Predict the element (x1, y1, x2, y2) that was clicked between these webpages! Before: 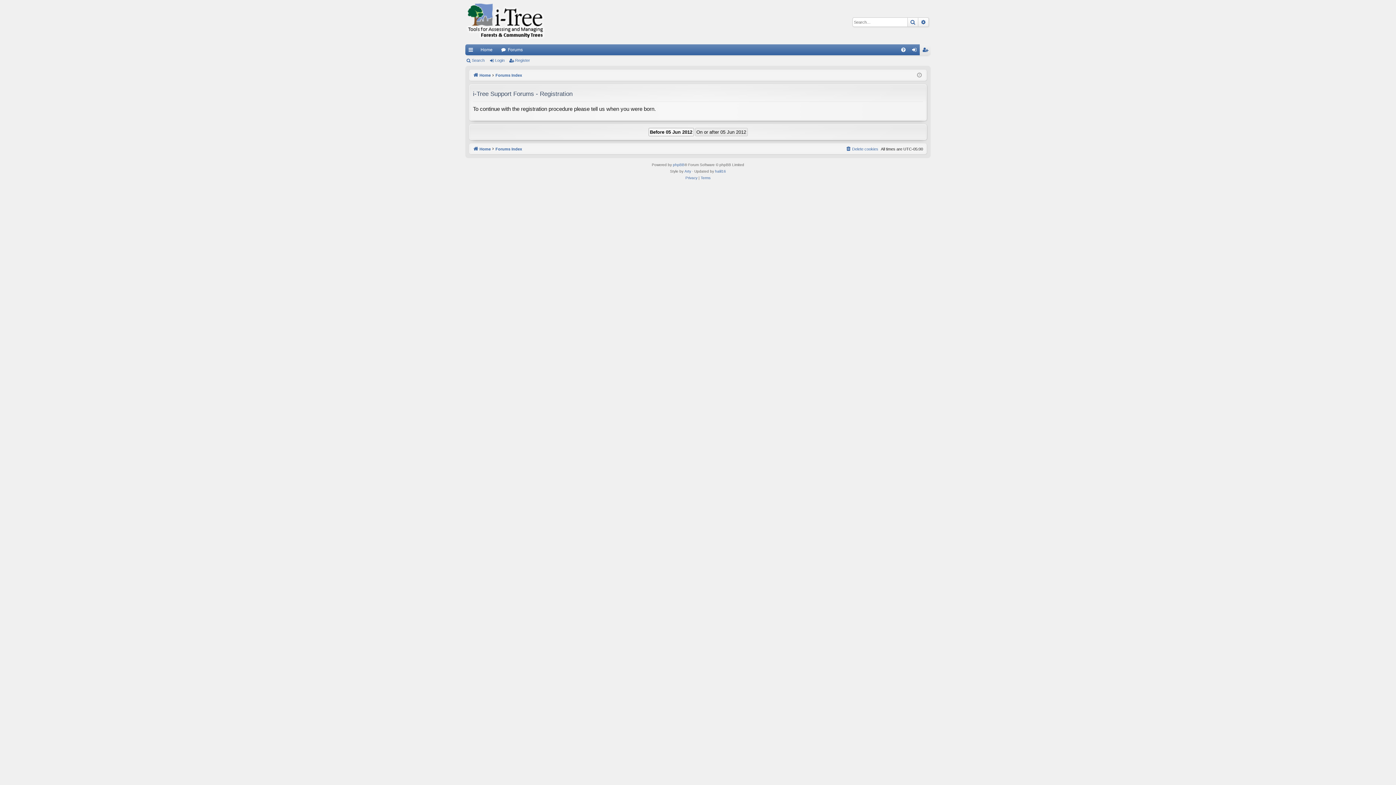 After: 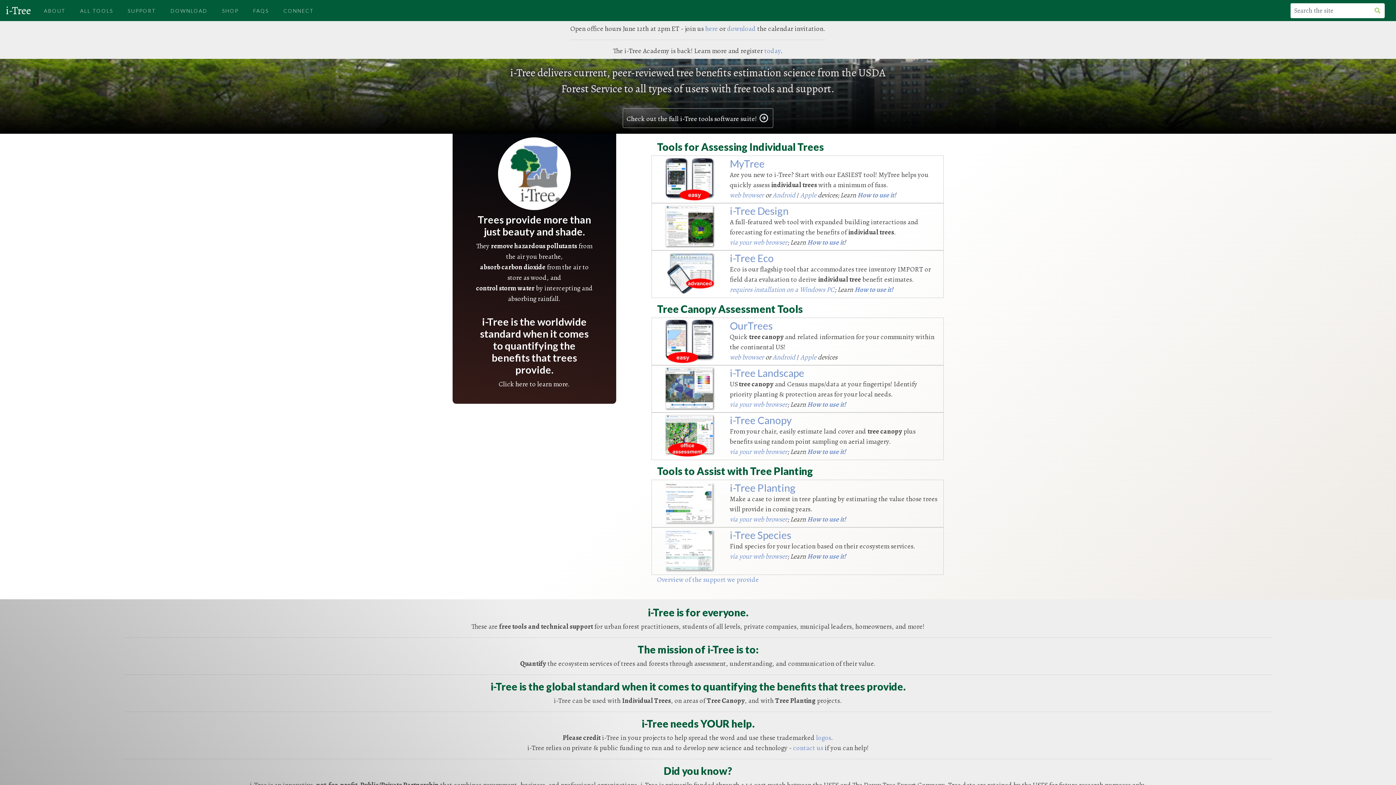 Action: label: Home bbox: (476, 44, 497, 55)